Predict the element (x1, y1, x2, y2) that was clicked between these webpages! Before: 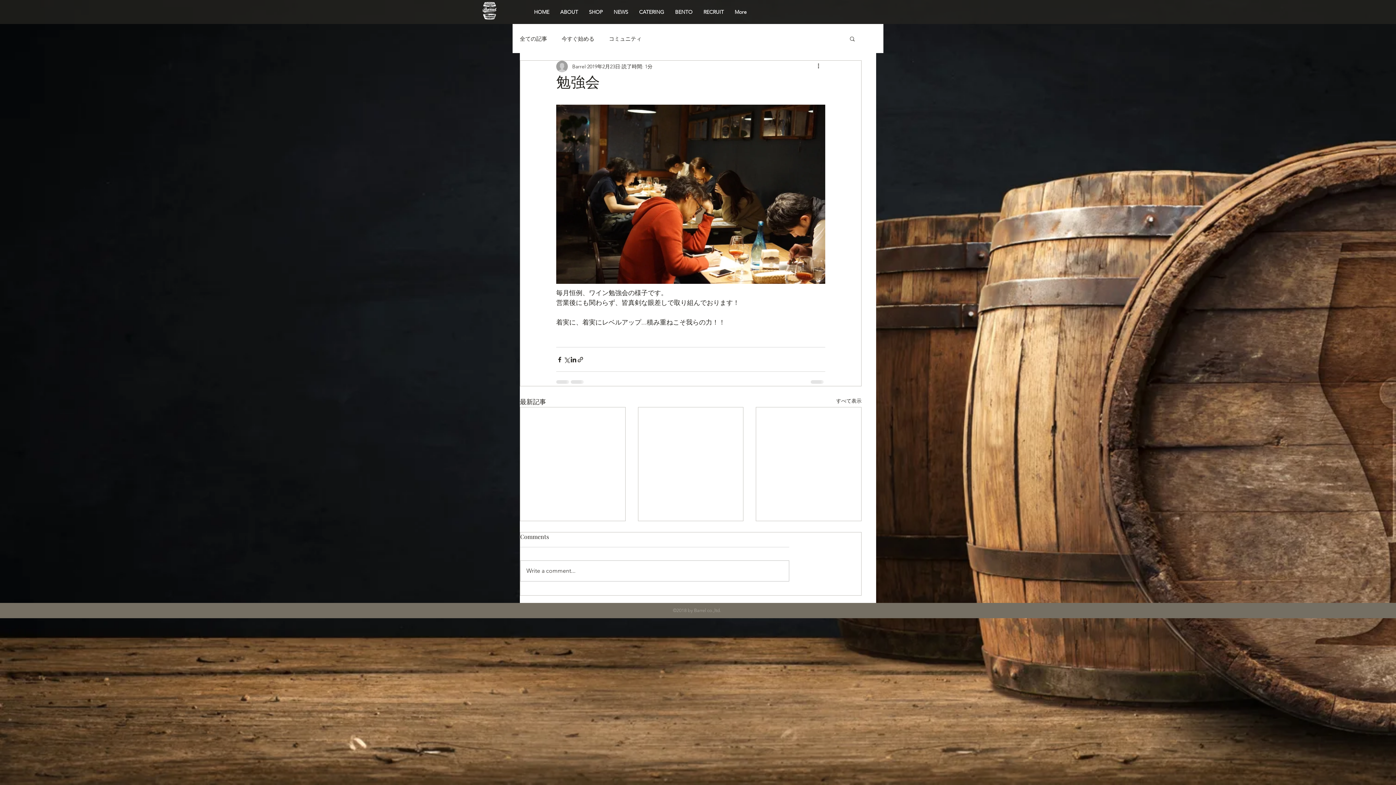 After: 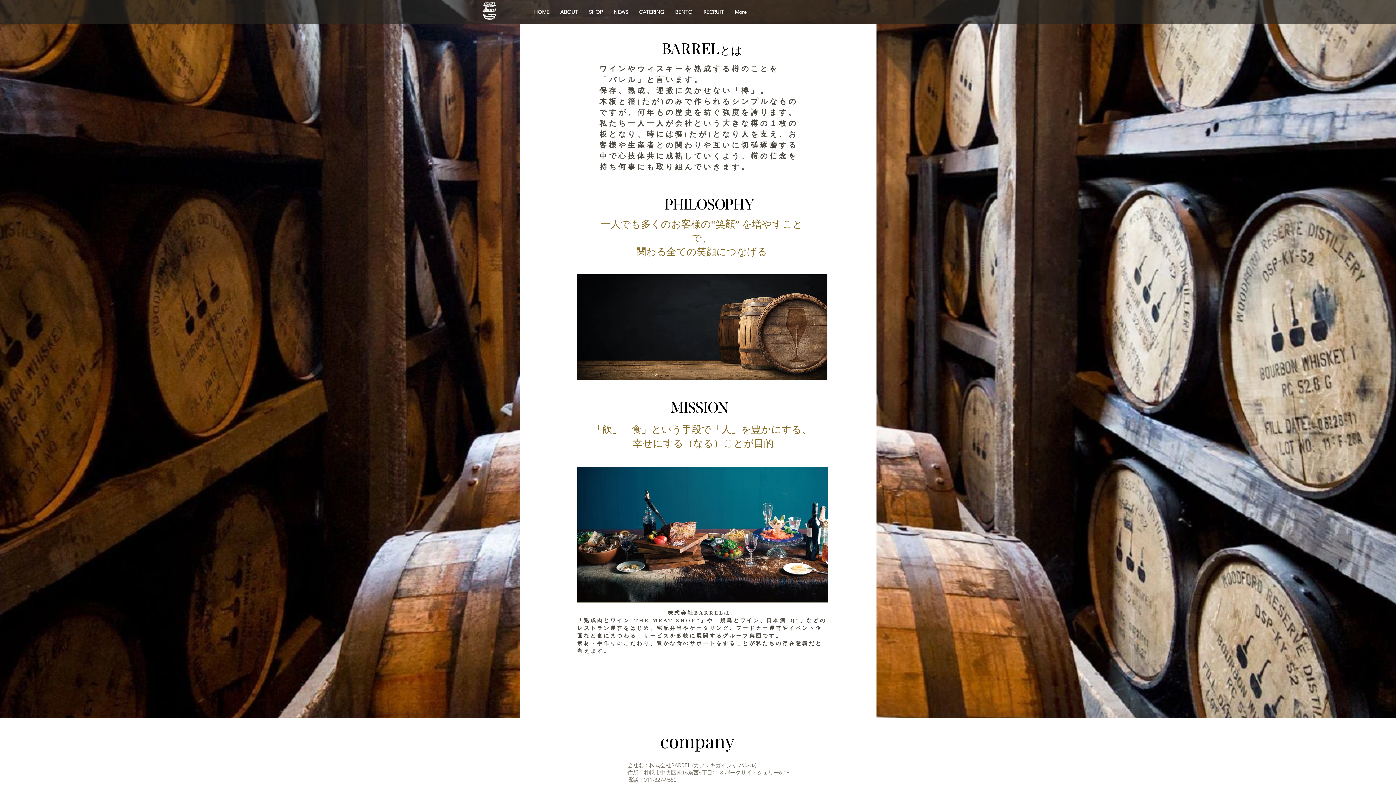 Action: label: ABOUT bbox: (554, 4, 583, 19)